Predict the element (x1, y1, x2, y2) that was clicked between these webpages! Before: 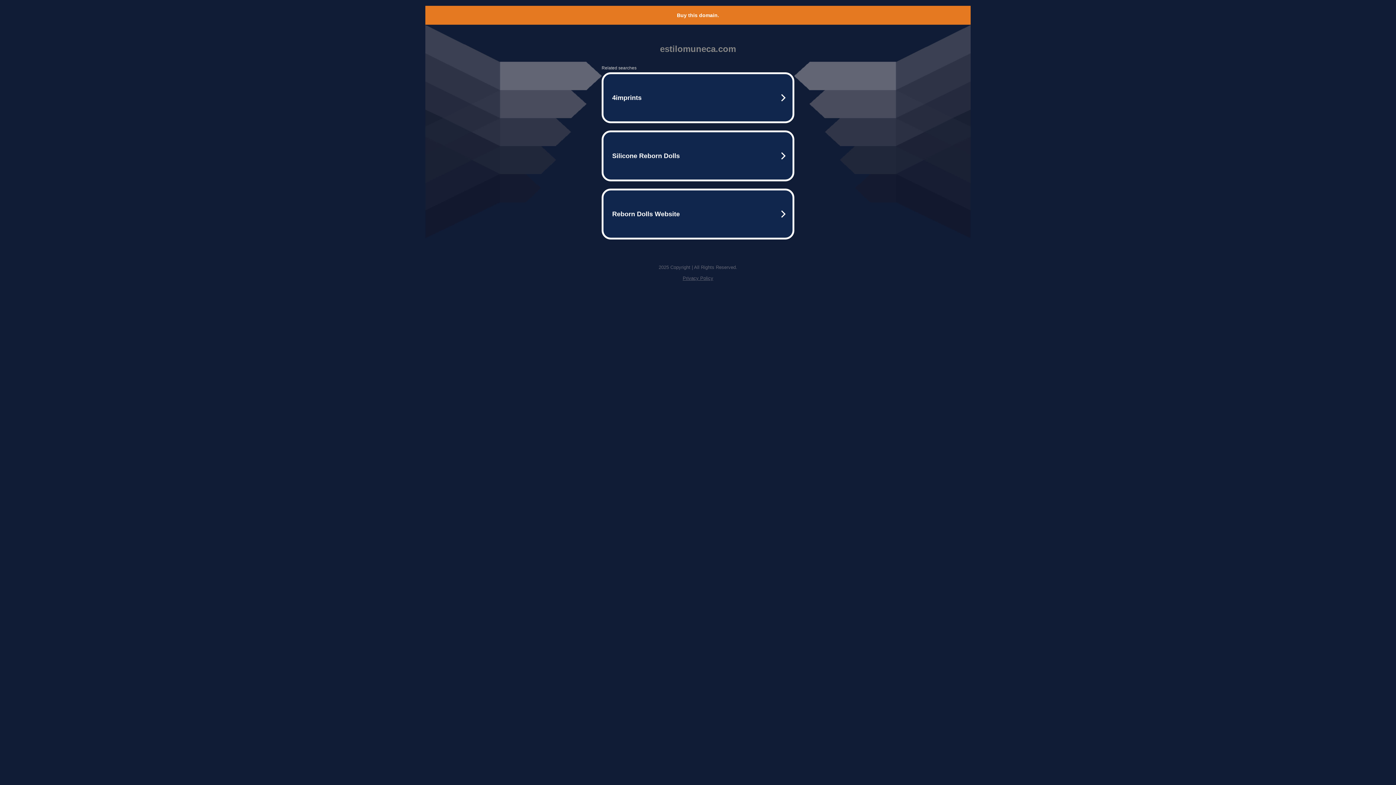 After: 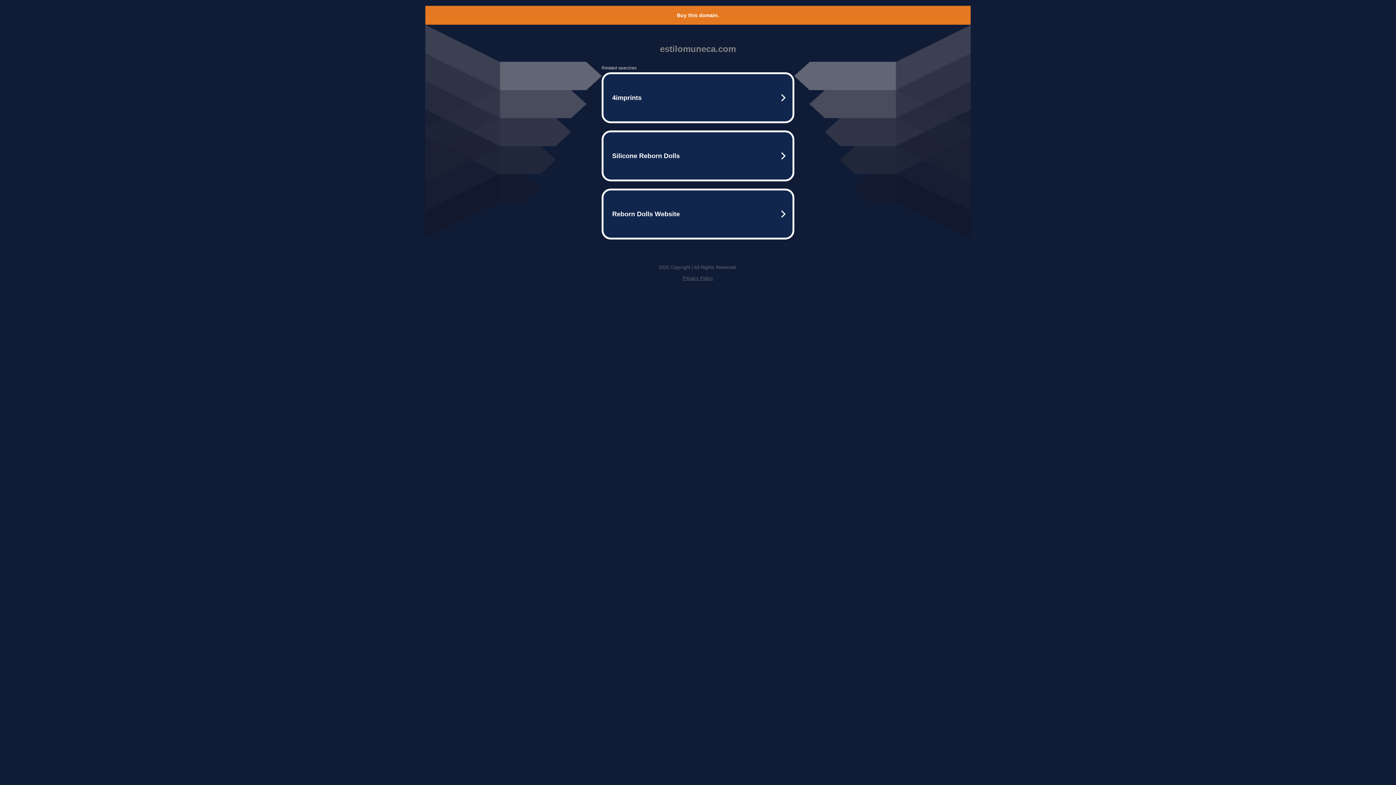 Action: bbox: (677, 12, 719, 18) label: Buy this domain.